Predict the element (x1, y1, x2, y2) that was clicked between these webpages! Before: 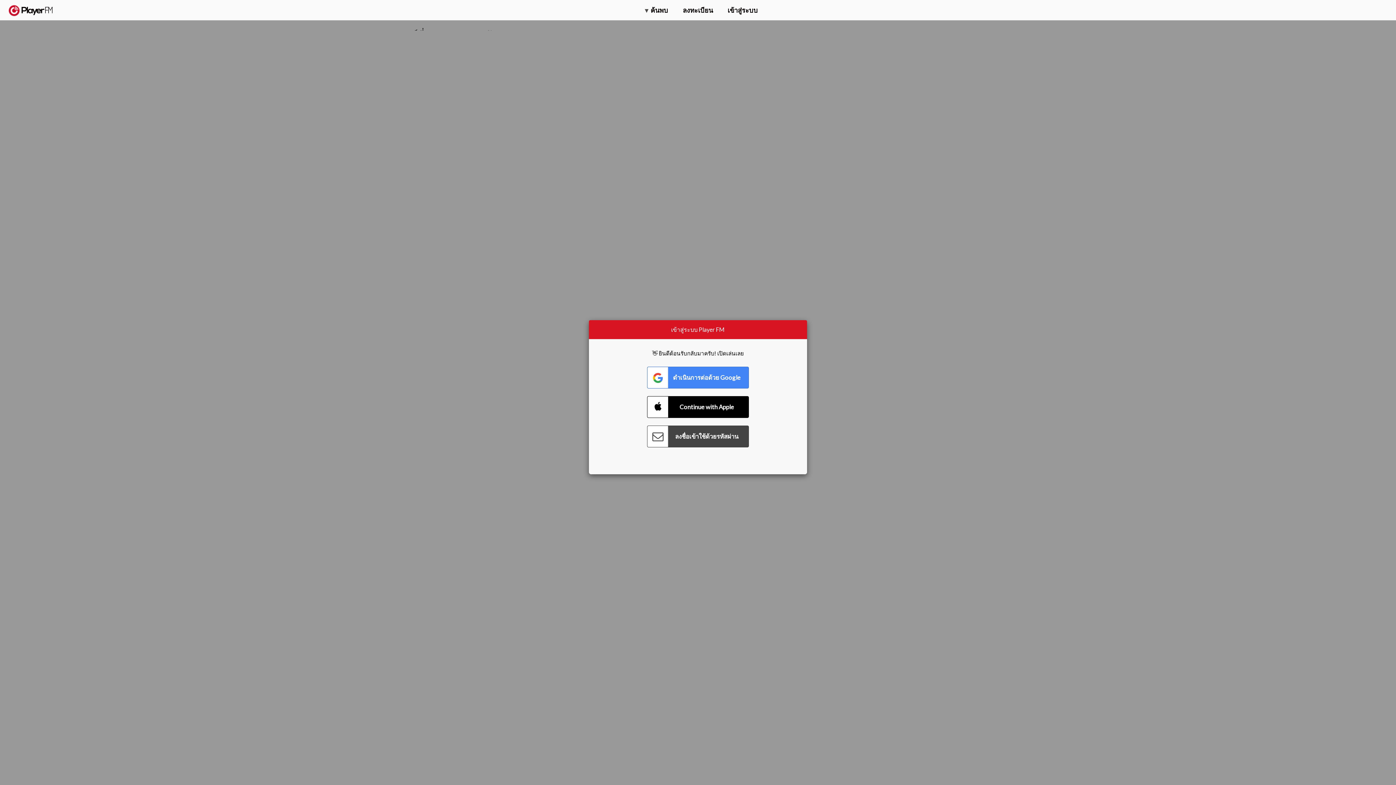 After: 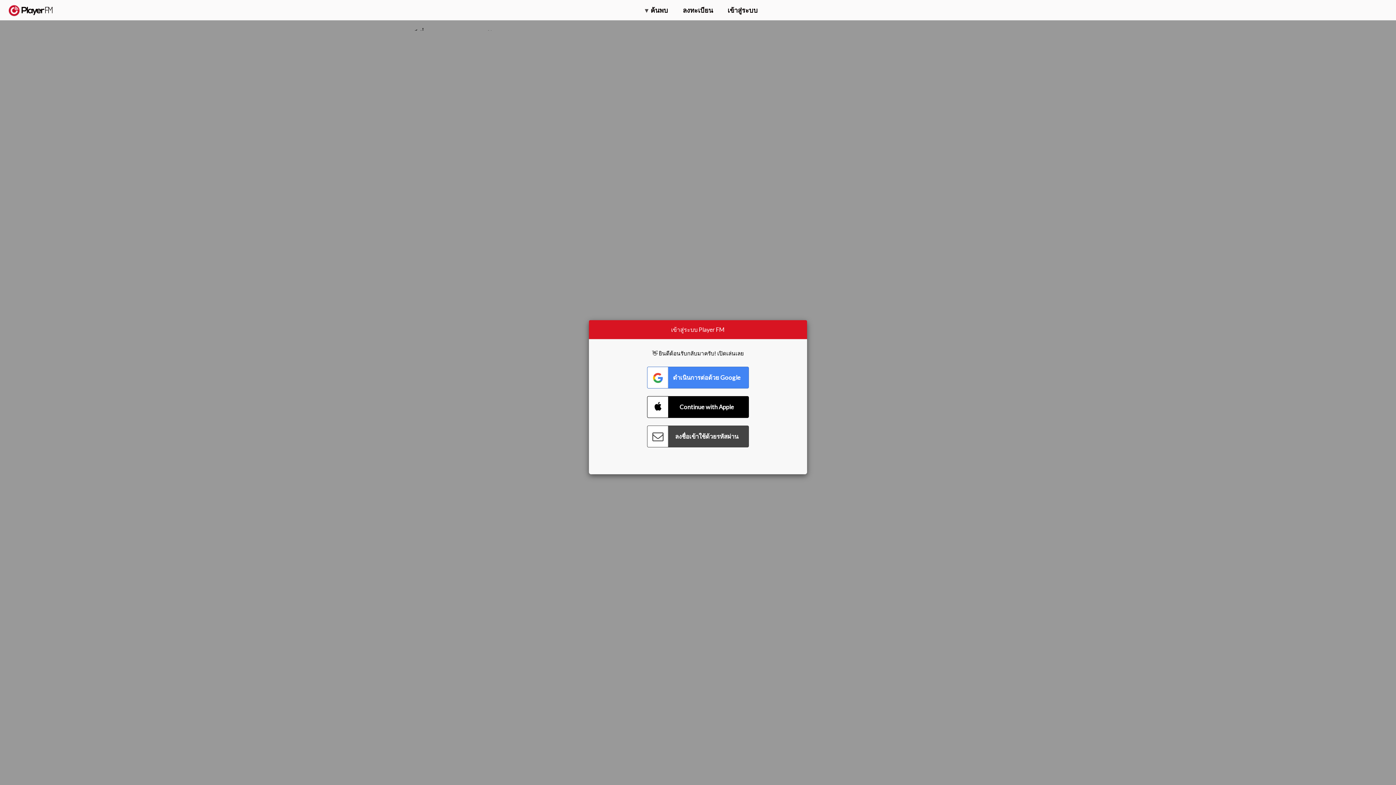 Action: bbox: (1357, 5, 1365, 12) label: ค้นหา